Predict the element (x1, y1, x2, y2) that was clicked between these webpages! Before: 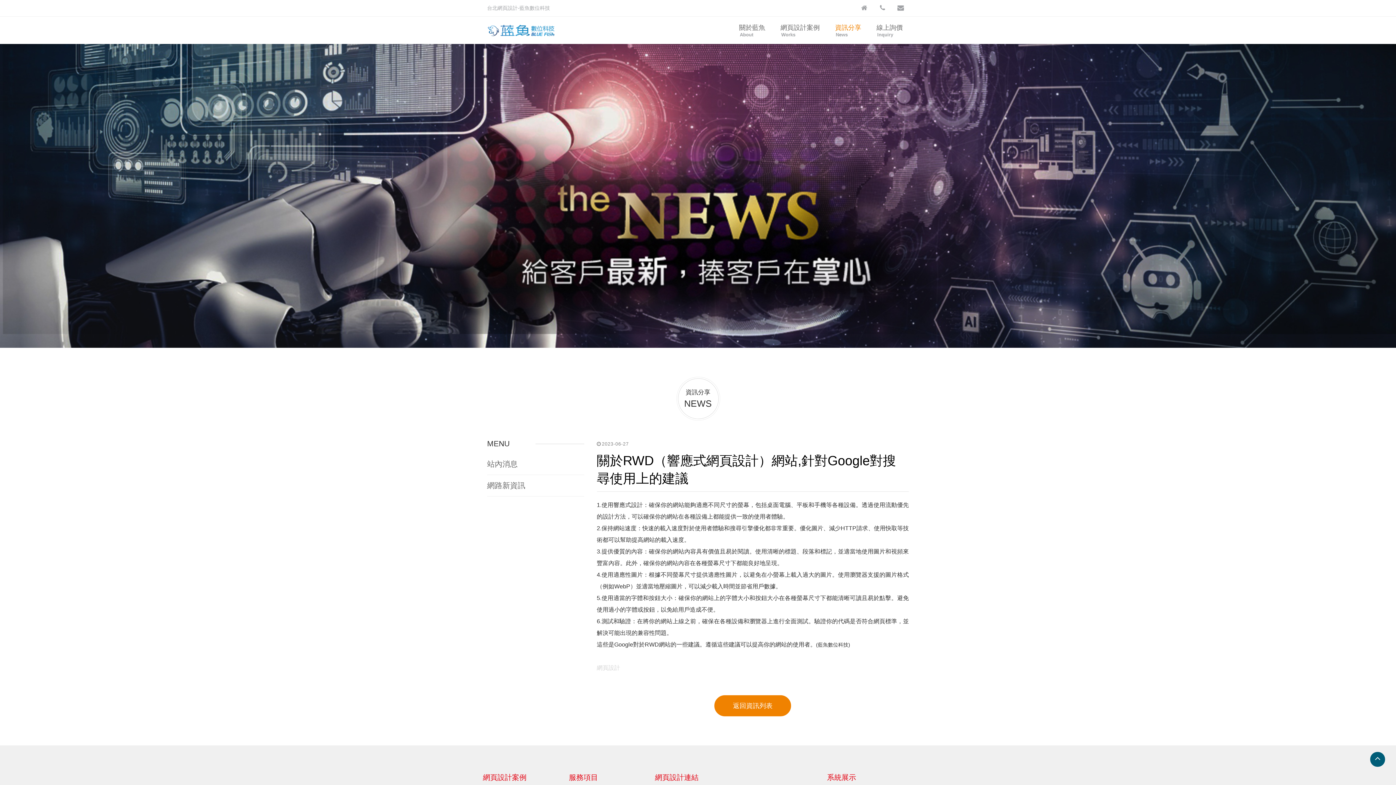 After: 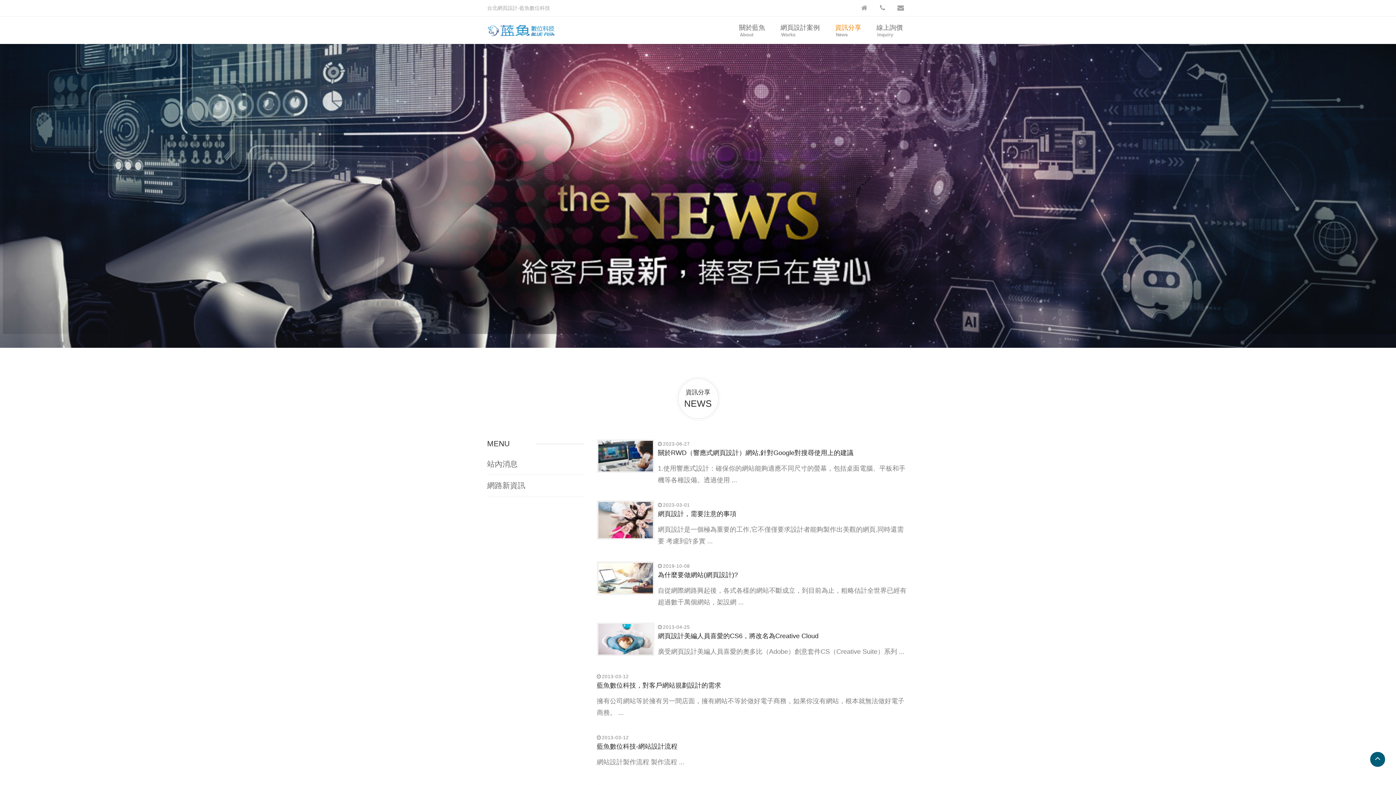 Action: label: 資訊分享
News bbox: (828, 16, 867, 44)